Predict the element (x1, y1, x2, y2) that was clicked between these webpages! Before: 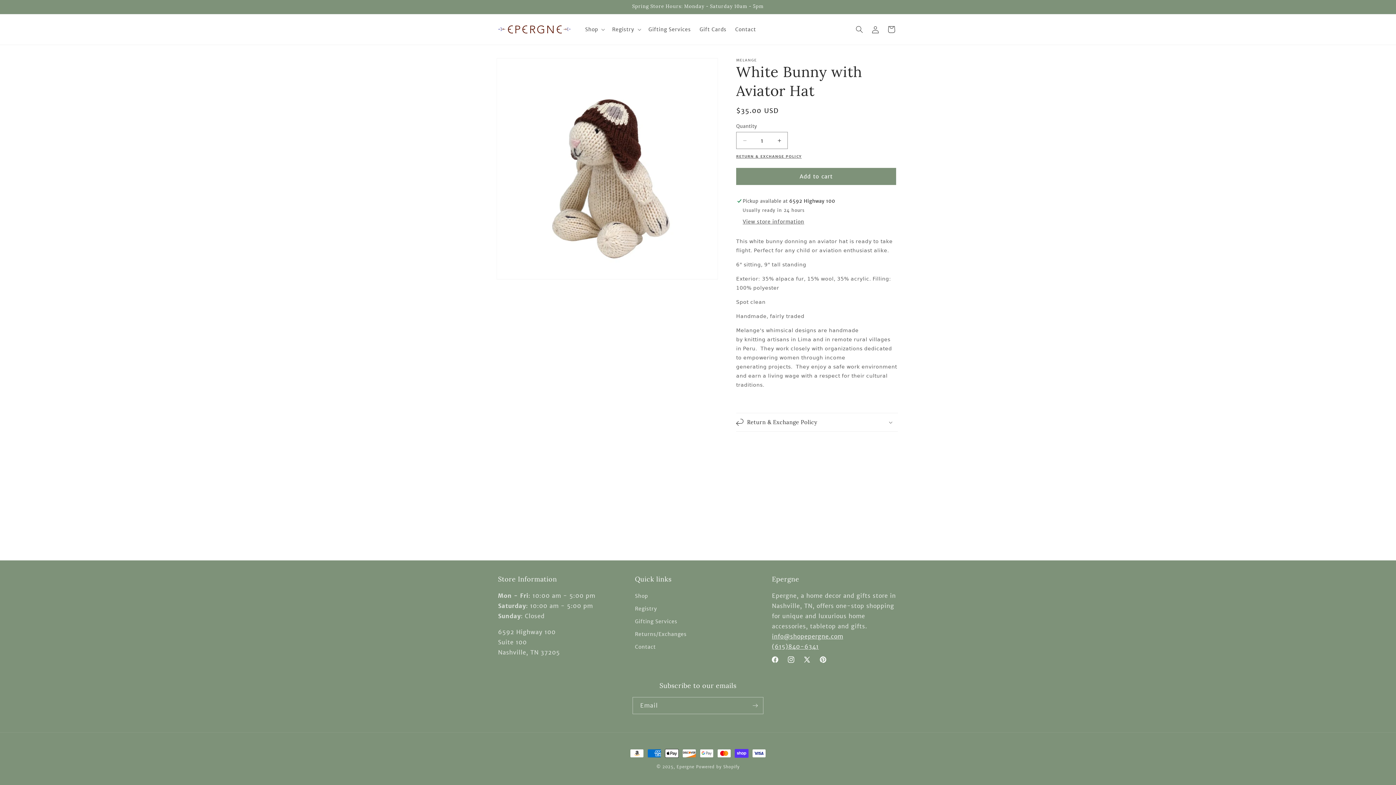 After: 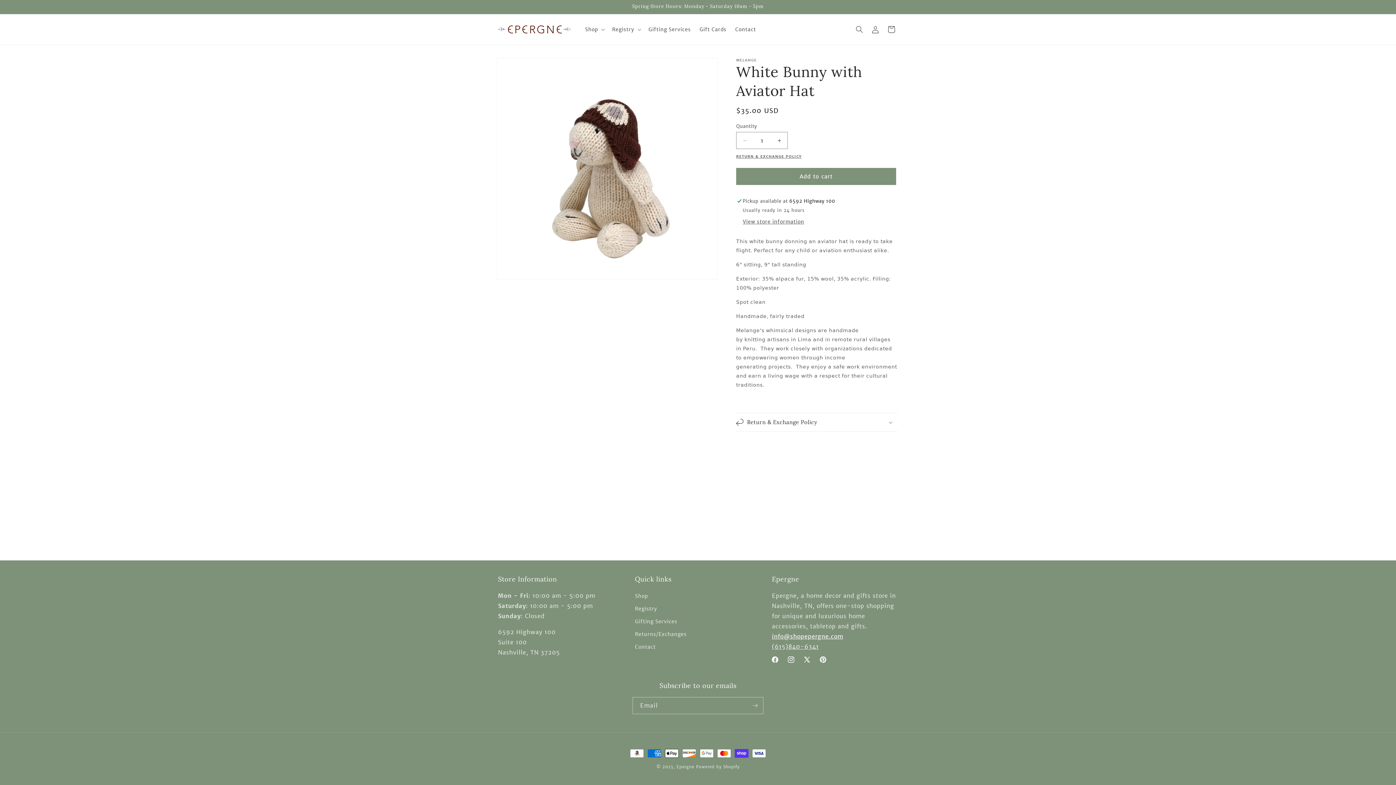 Action: label: info@shopepergne.com bbox: (772, 633, 843, 640)